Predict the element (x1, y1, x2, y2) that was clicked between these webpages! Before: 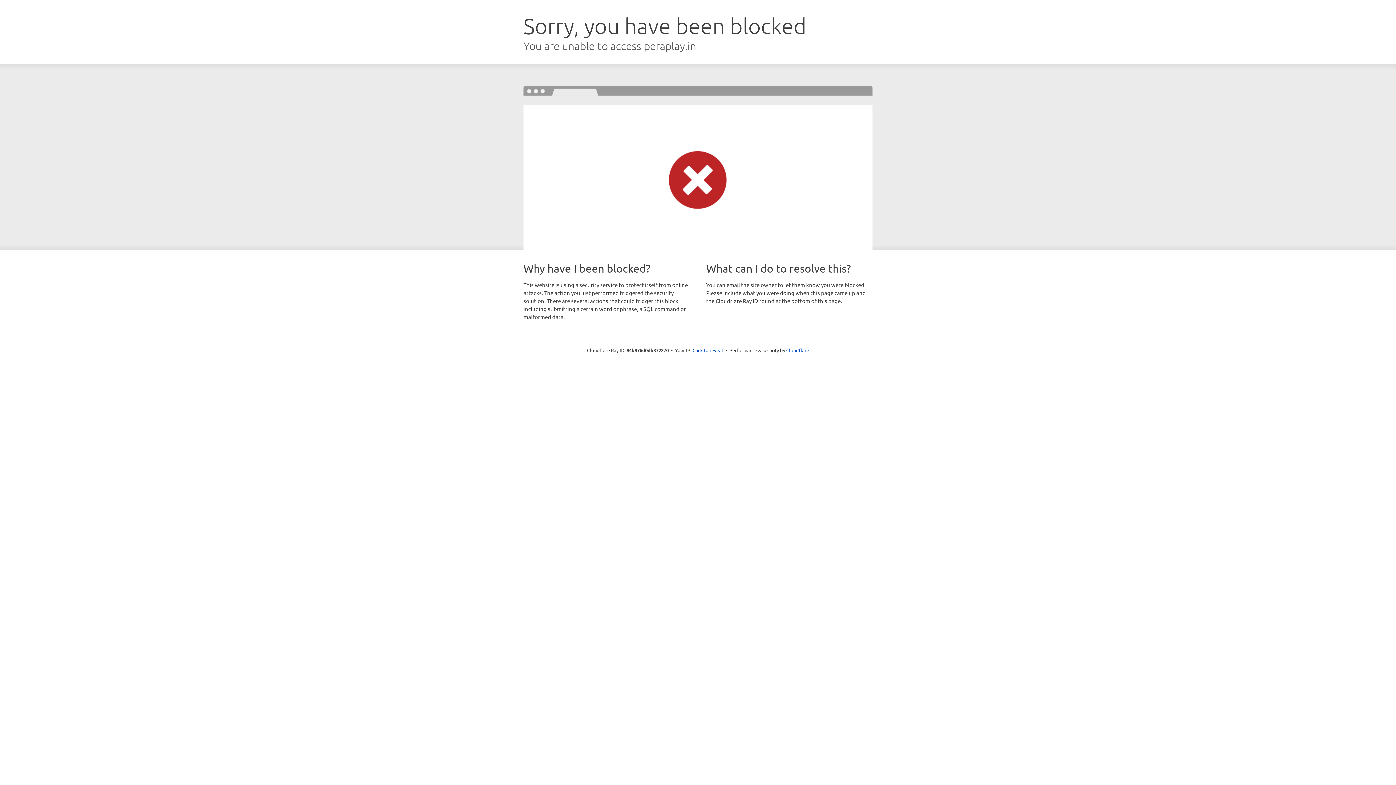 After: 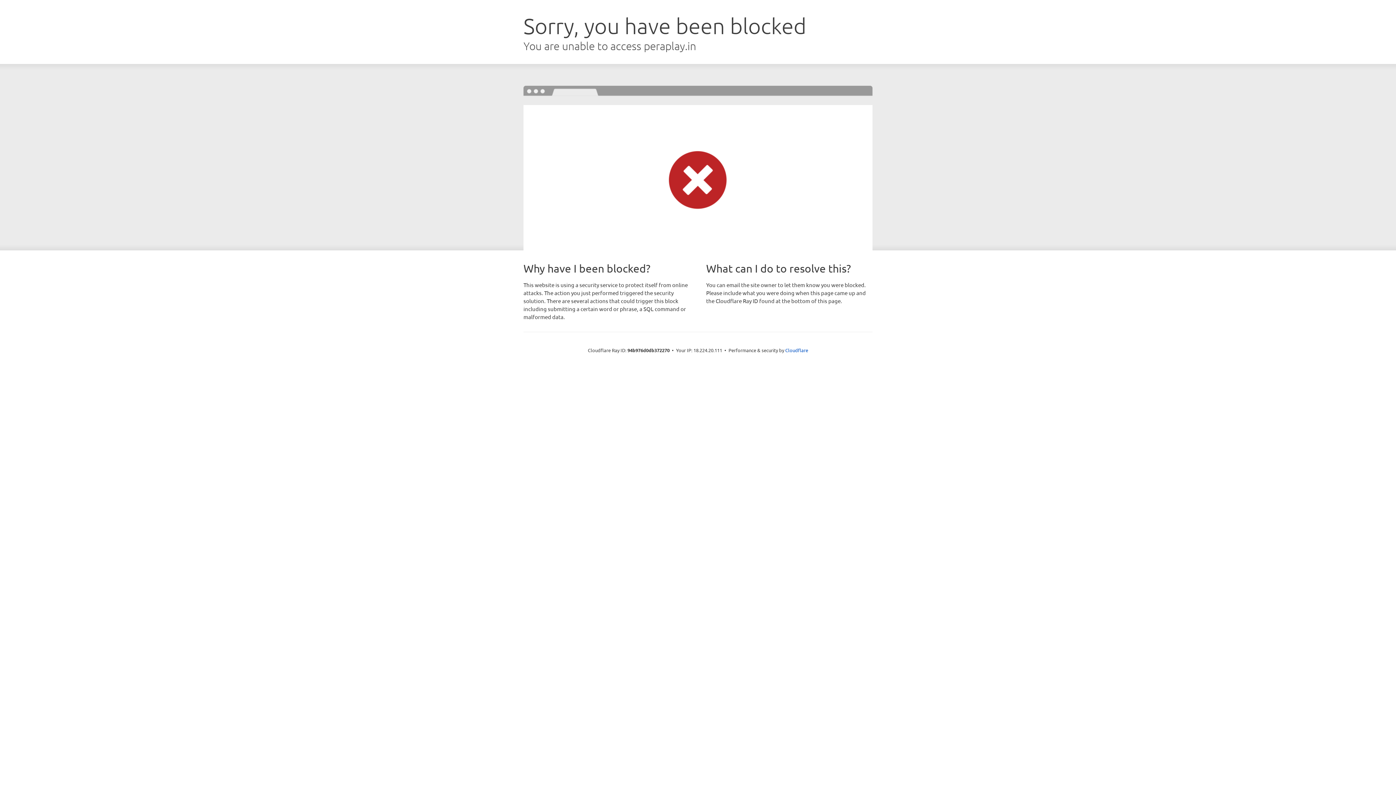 Action: bbox: (692, 346, 723, 353) label: Click to reveal